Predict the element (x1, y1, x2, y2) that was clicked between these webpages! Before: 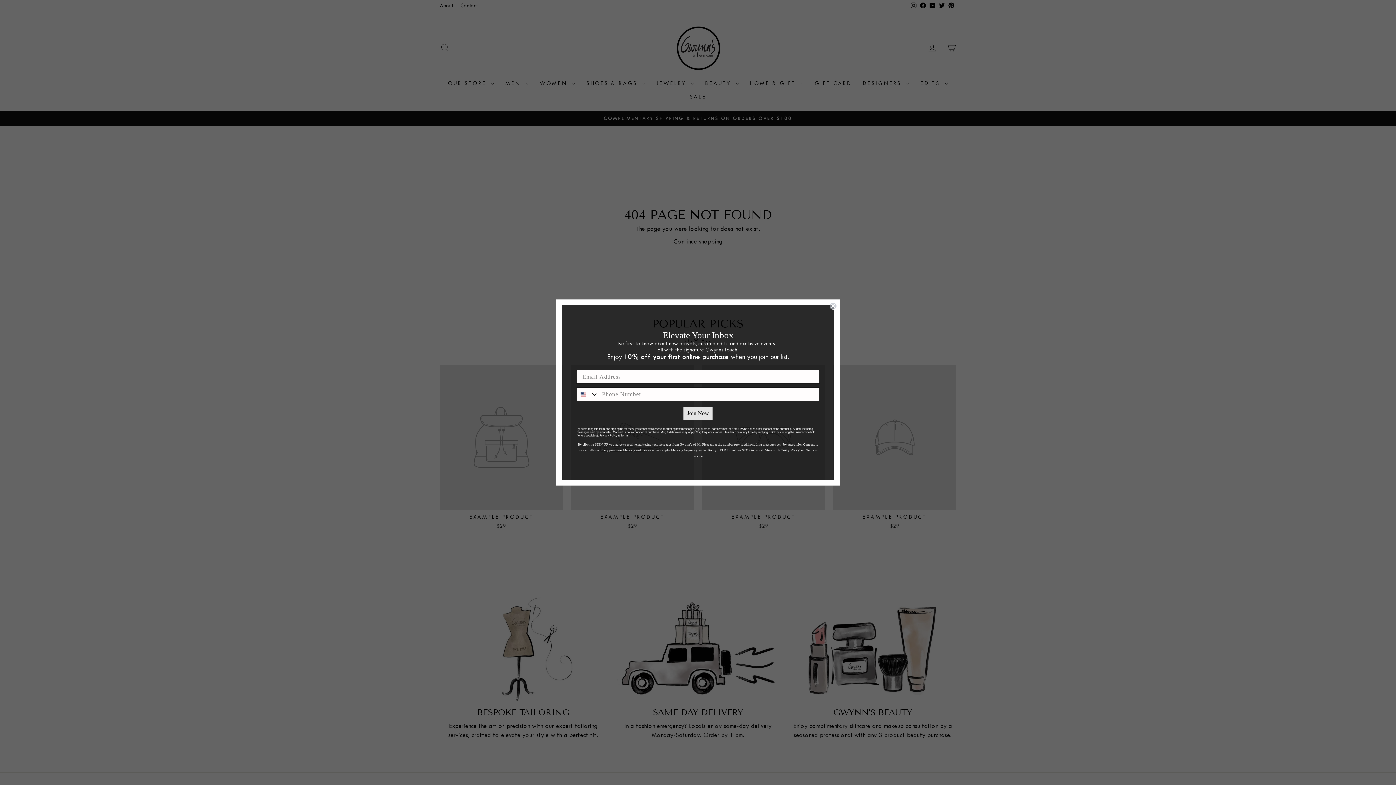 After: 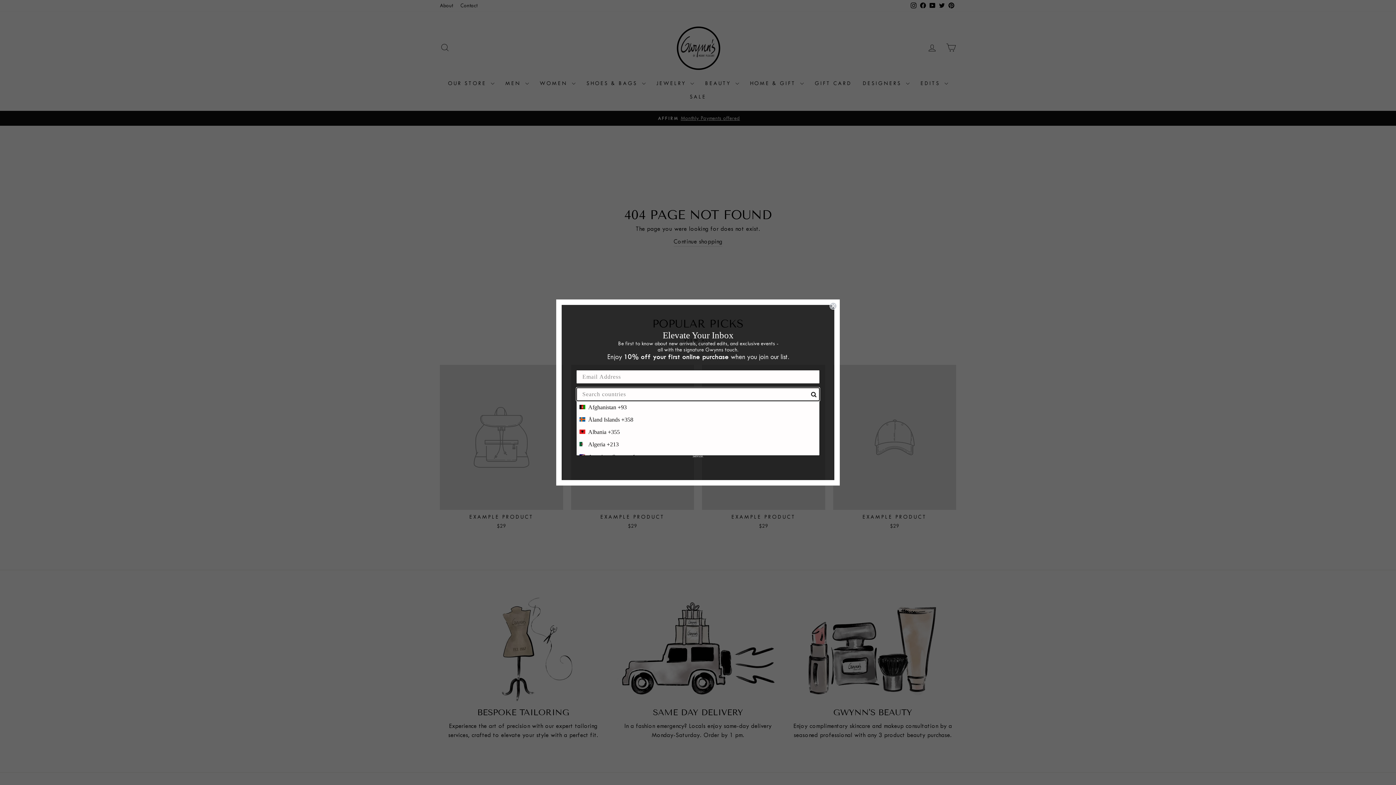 Action: label: Search Countries bbox: (576, 388, 598, 401)